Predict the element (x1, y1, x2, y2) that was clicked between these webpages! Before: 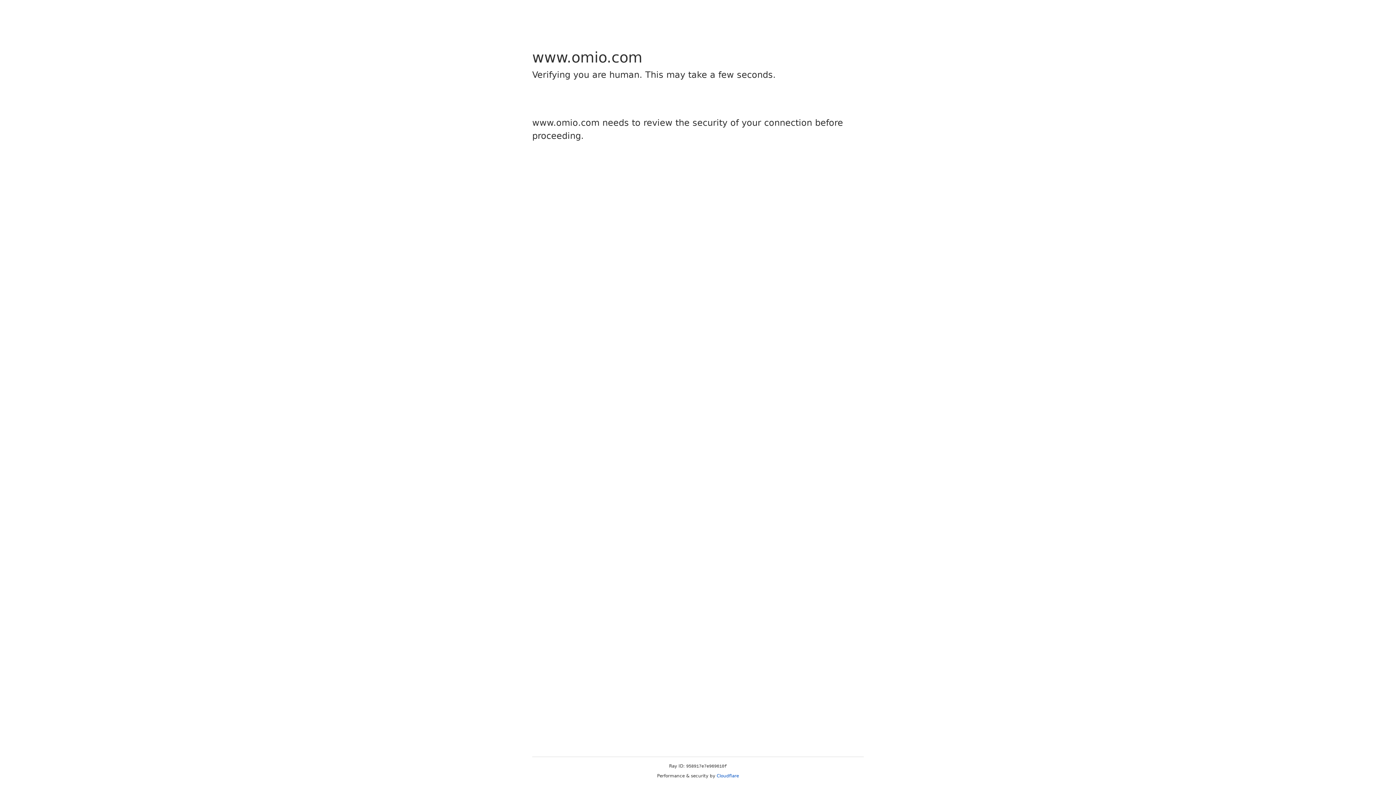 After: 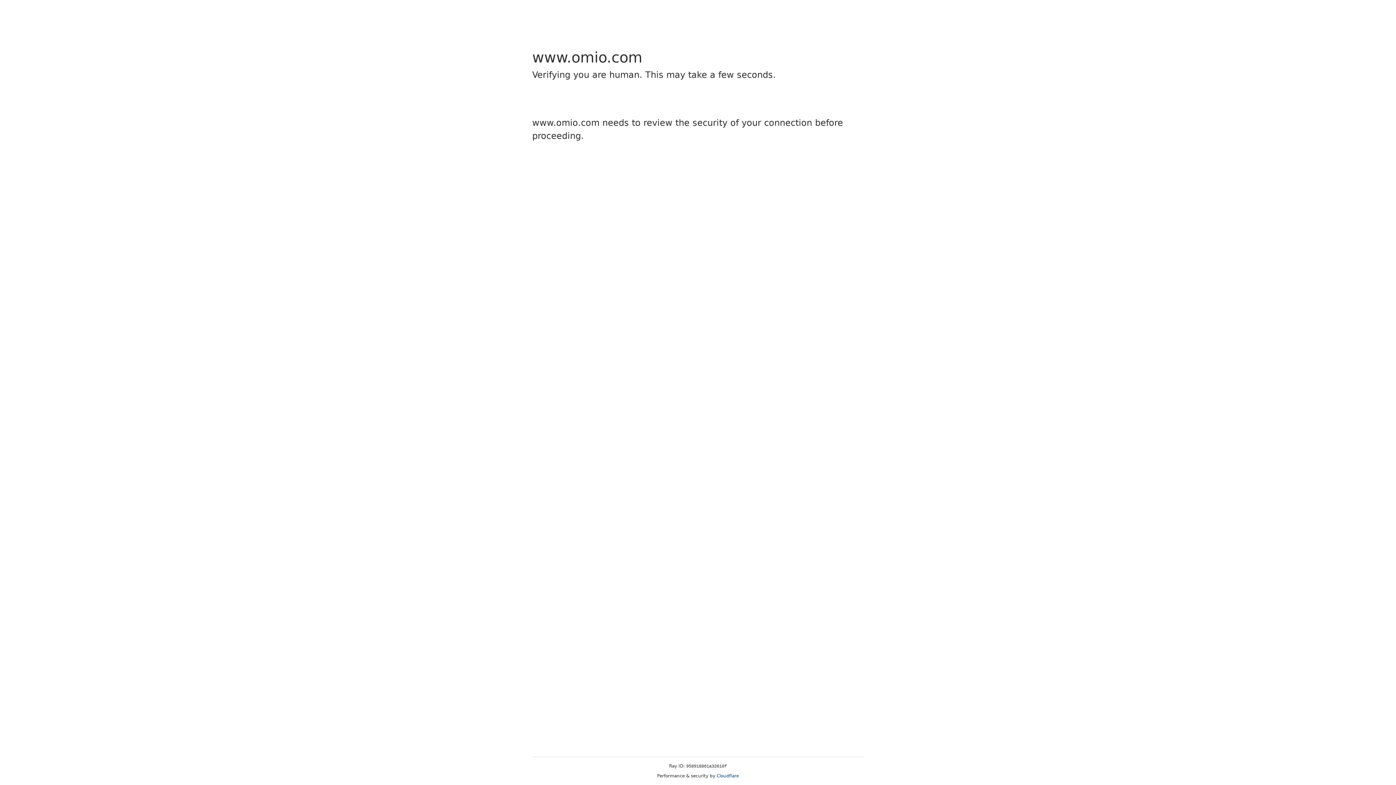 Action: label: Cloudflare bbox: (716, 773, 739, 778)